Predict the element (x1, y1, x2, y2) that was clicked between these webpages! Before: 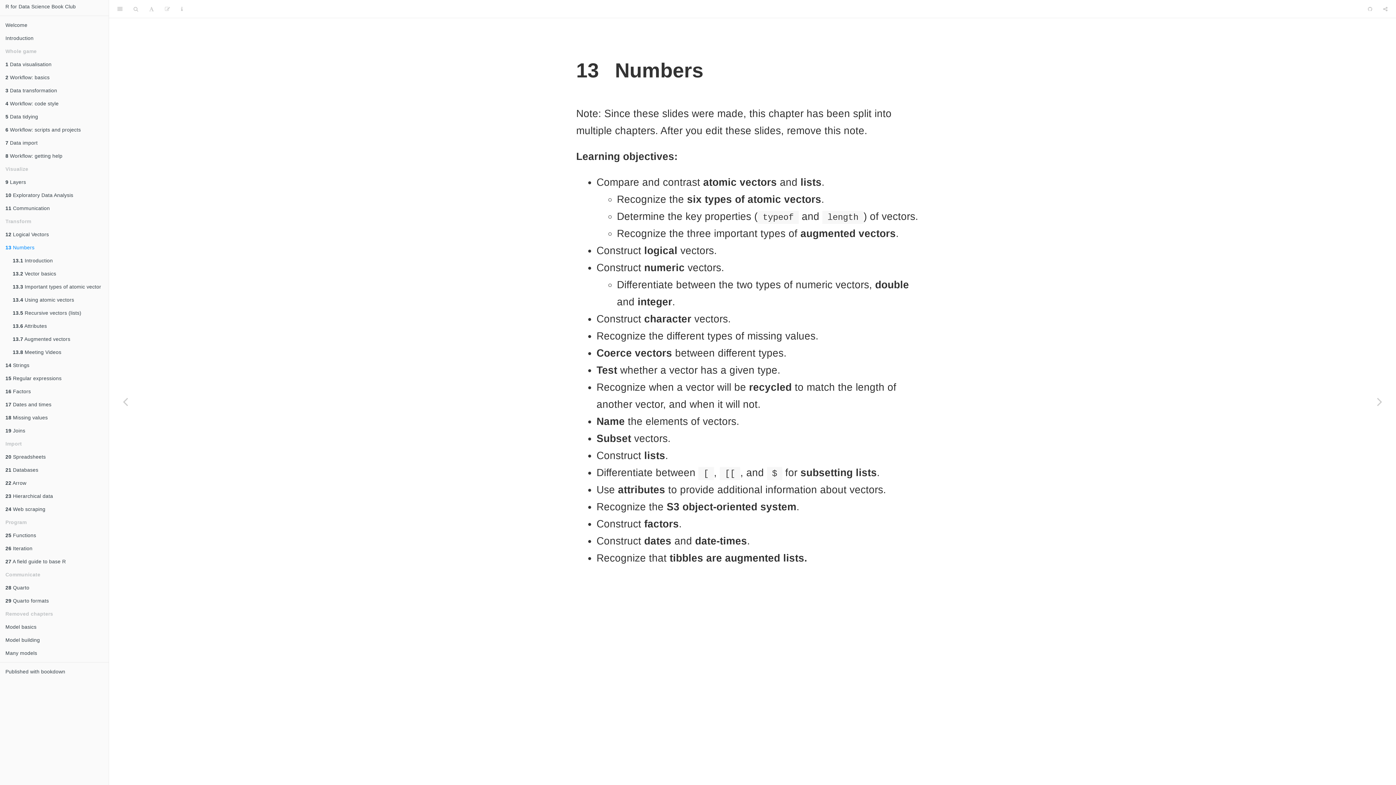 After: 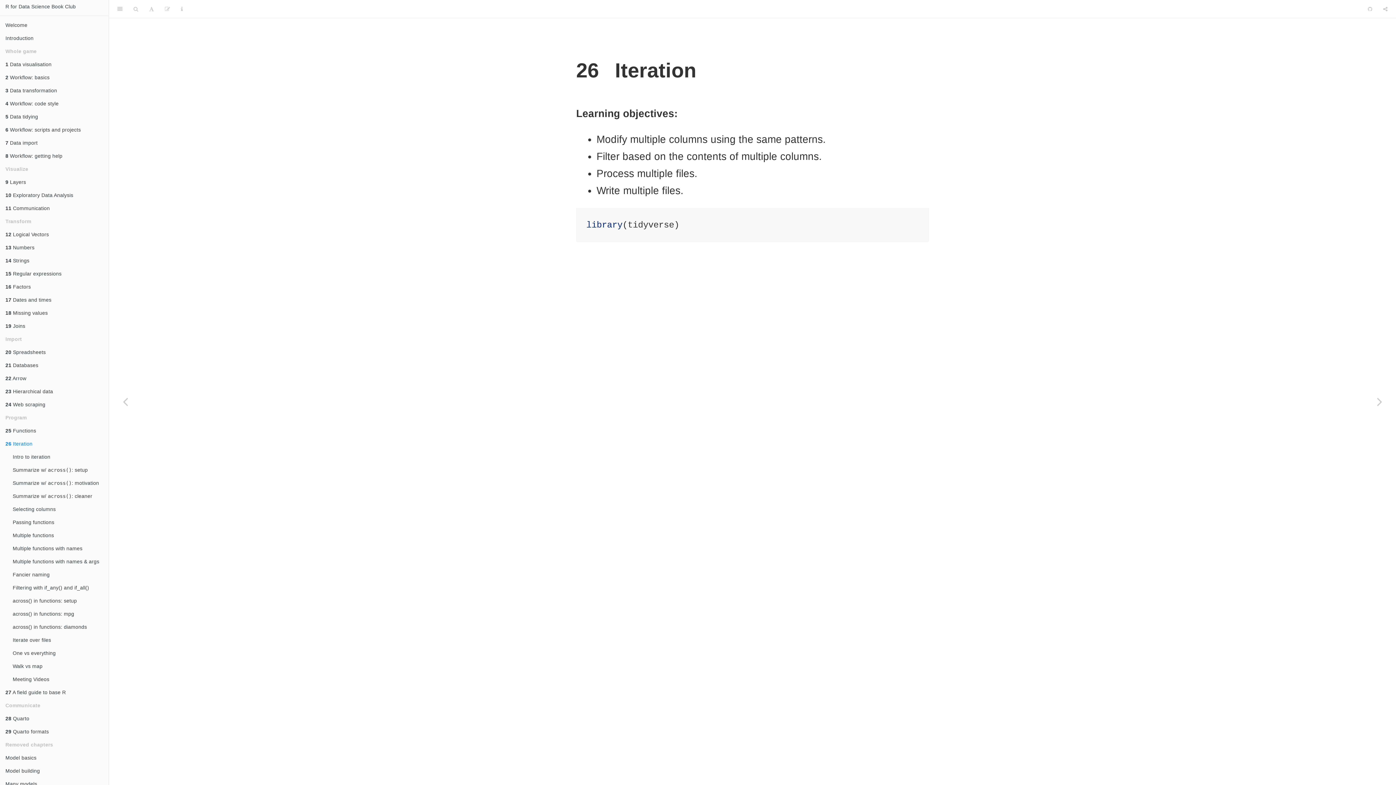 Action: bbox: (0, 542, 108, 555) label: 26 Iteration